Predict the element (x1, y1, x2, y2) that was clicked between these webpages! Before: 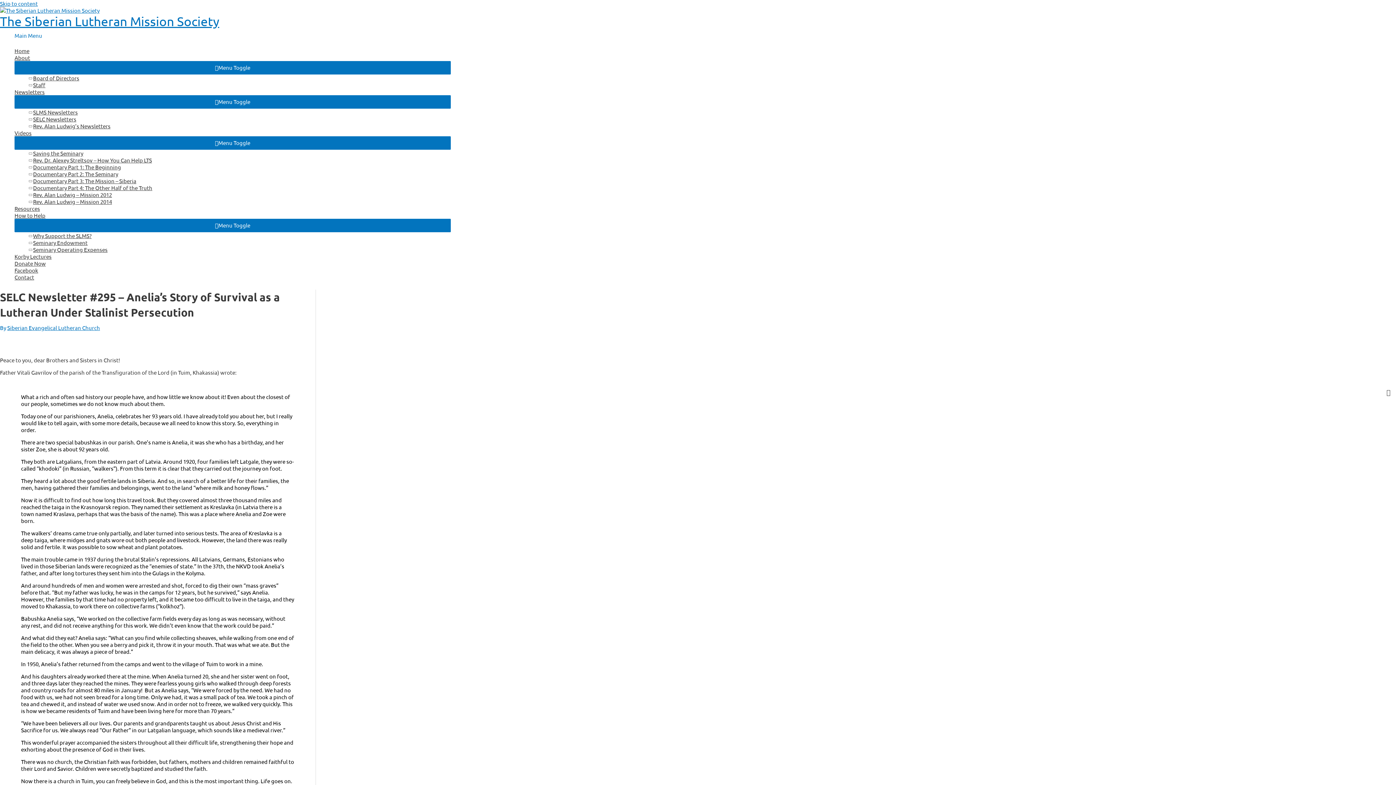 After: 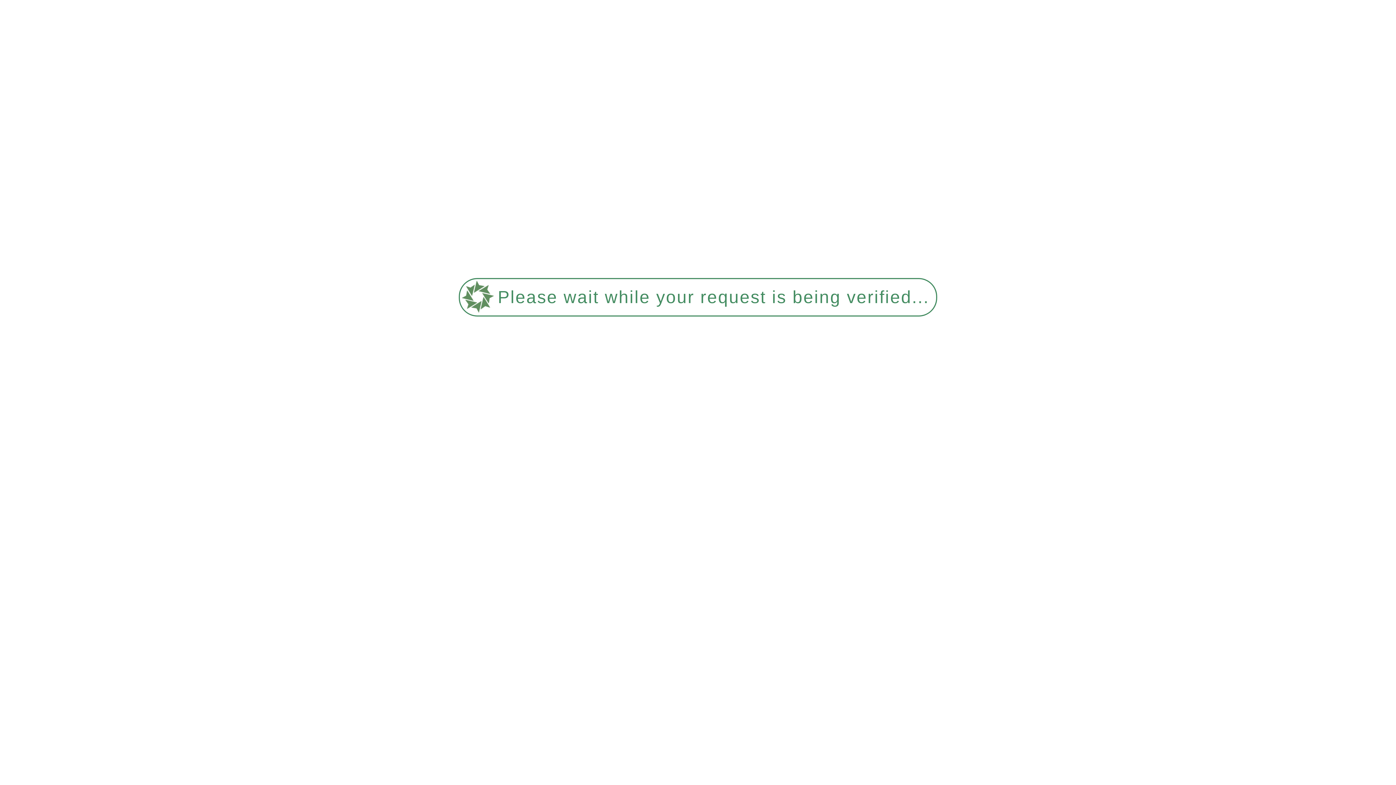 Action: bbox: (7, 324, 100, 331) label: Siberian Evangelical Lutheran Church